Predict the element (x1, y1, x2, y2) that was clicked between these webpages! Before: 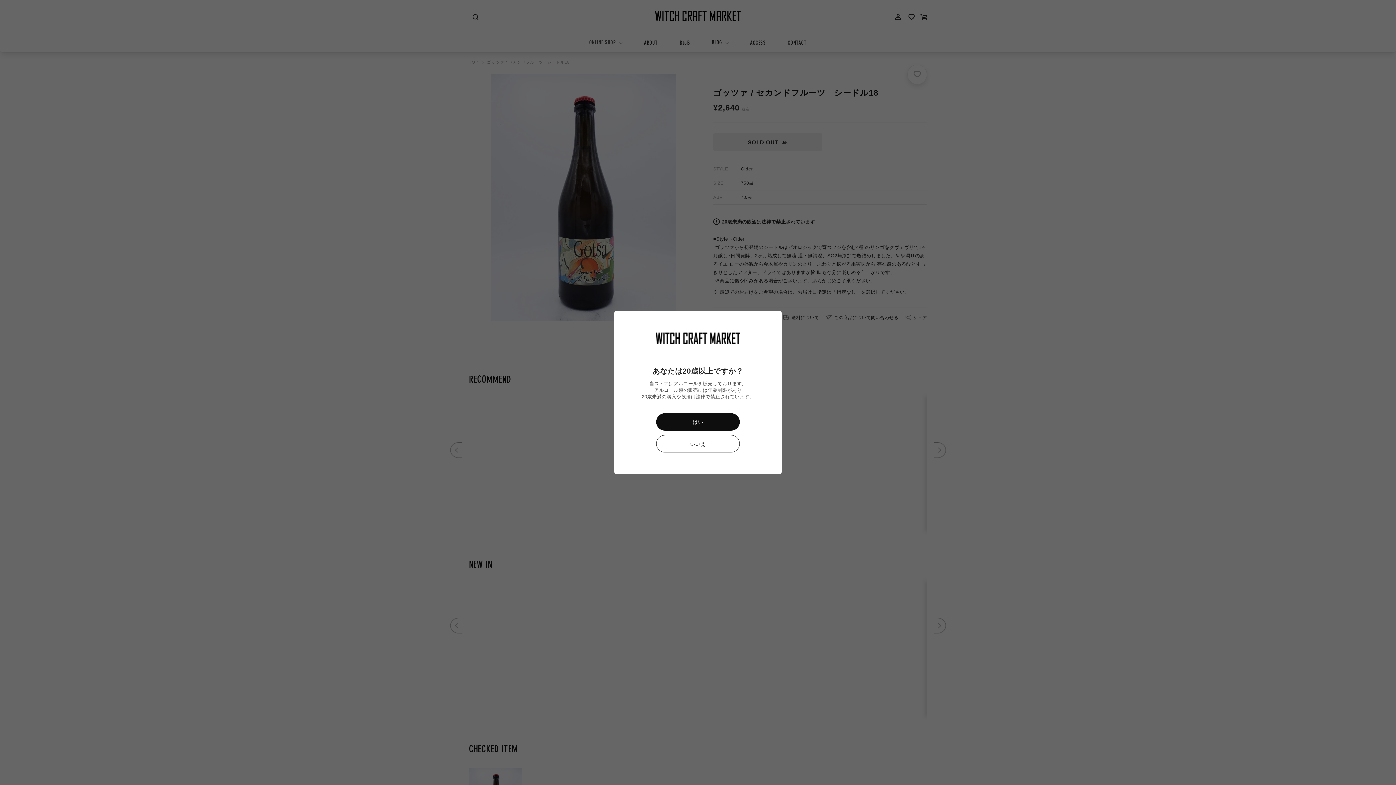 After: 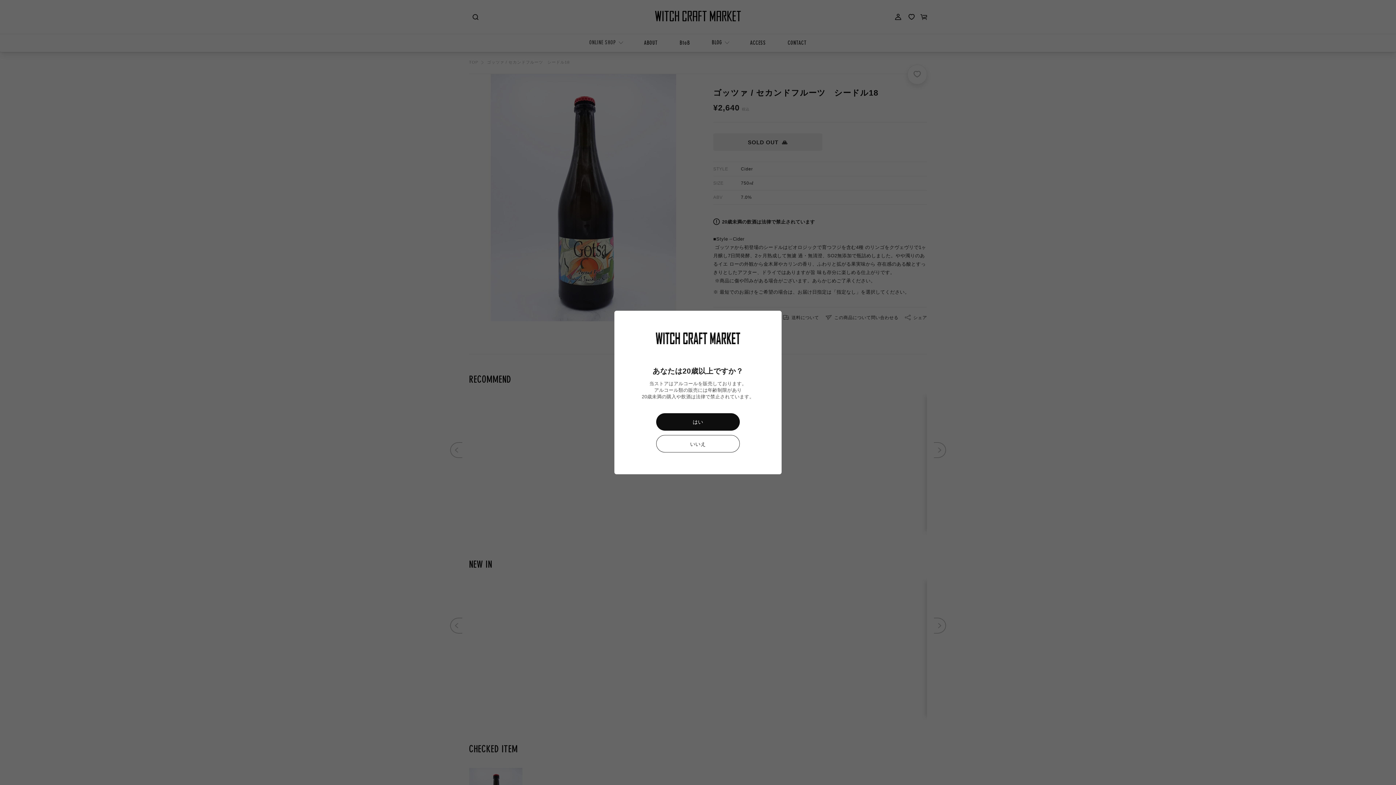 Action: label: いいえ bbox: (656, 435, 740, 452)